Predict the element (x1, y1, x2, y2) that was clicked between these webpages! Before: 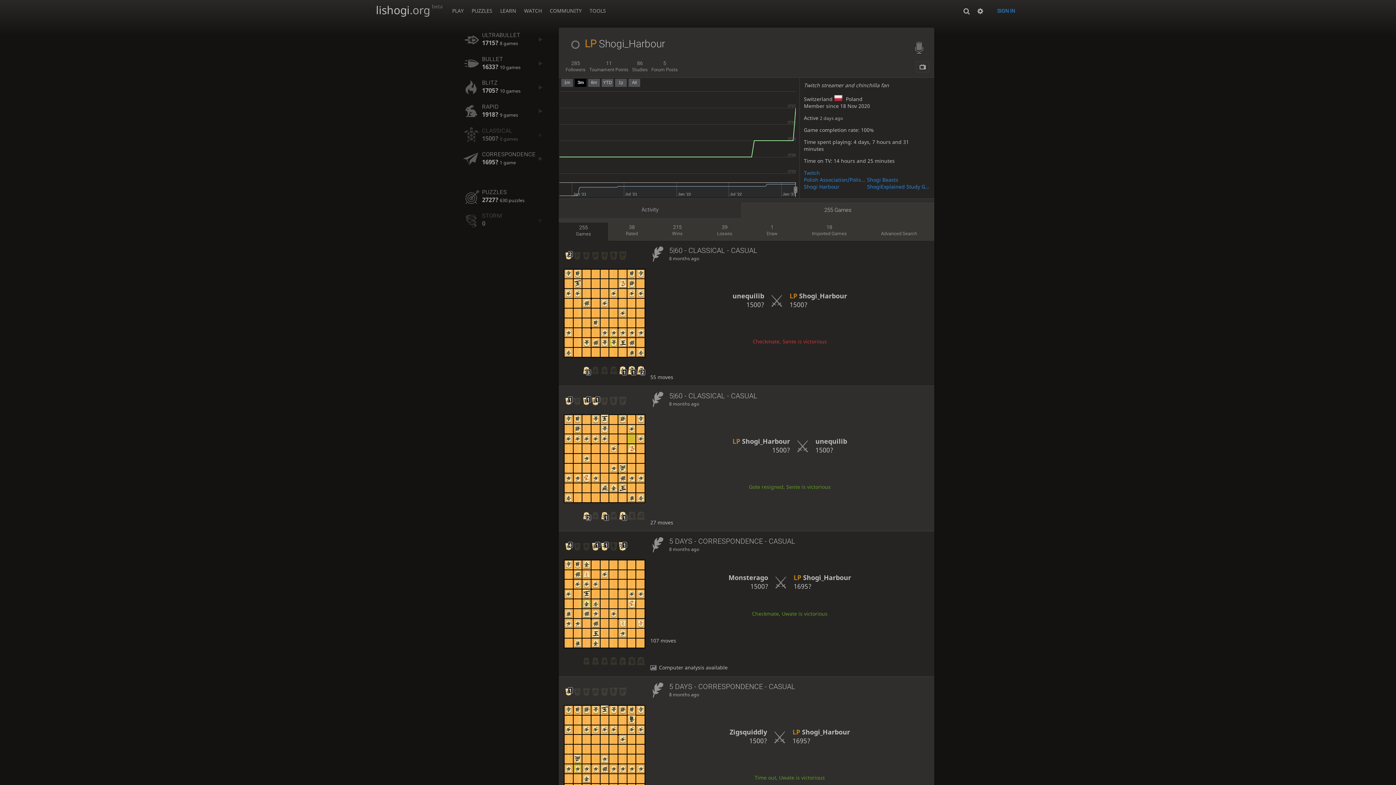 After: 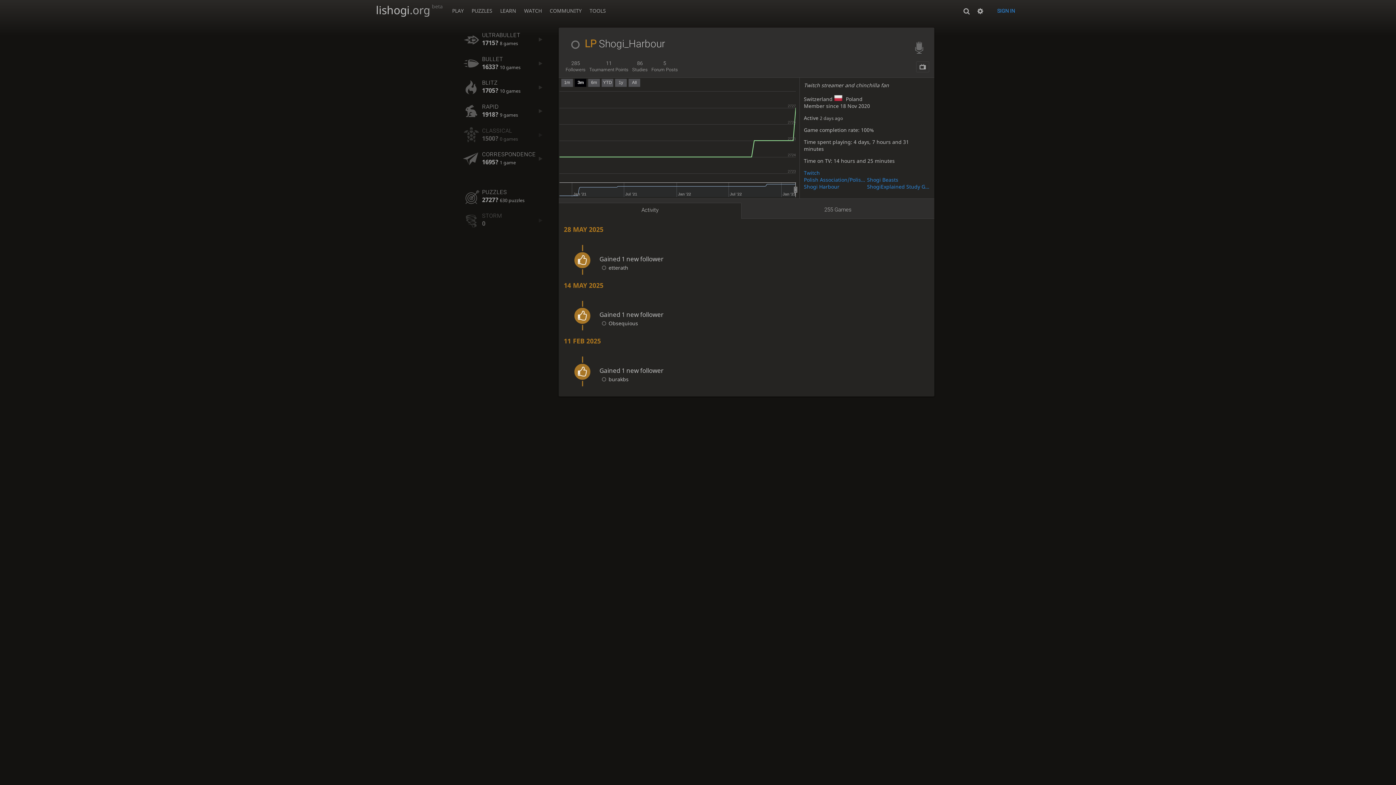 Action: label: Activity bbox: (558, 202, 741, 218)